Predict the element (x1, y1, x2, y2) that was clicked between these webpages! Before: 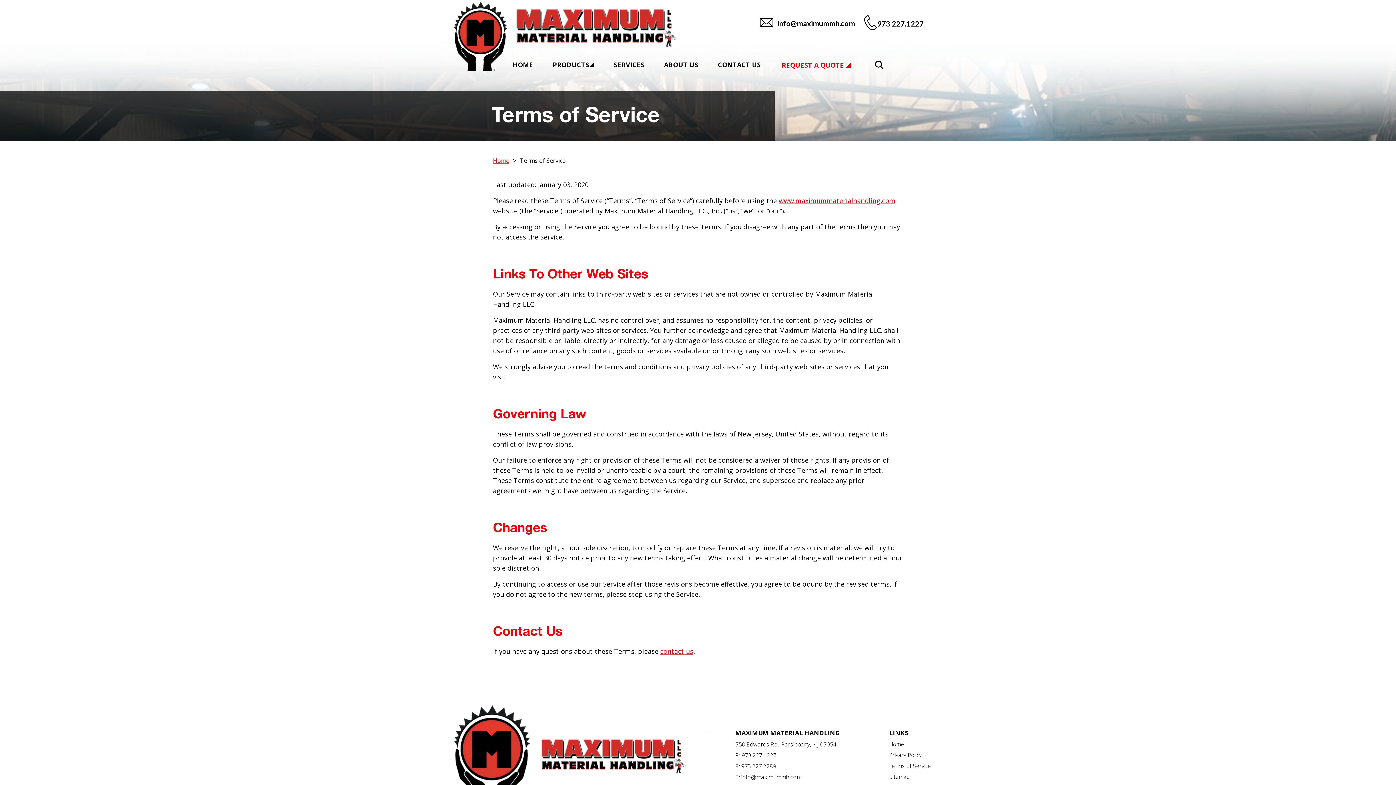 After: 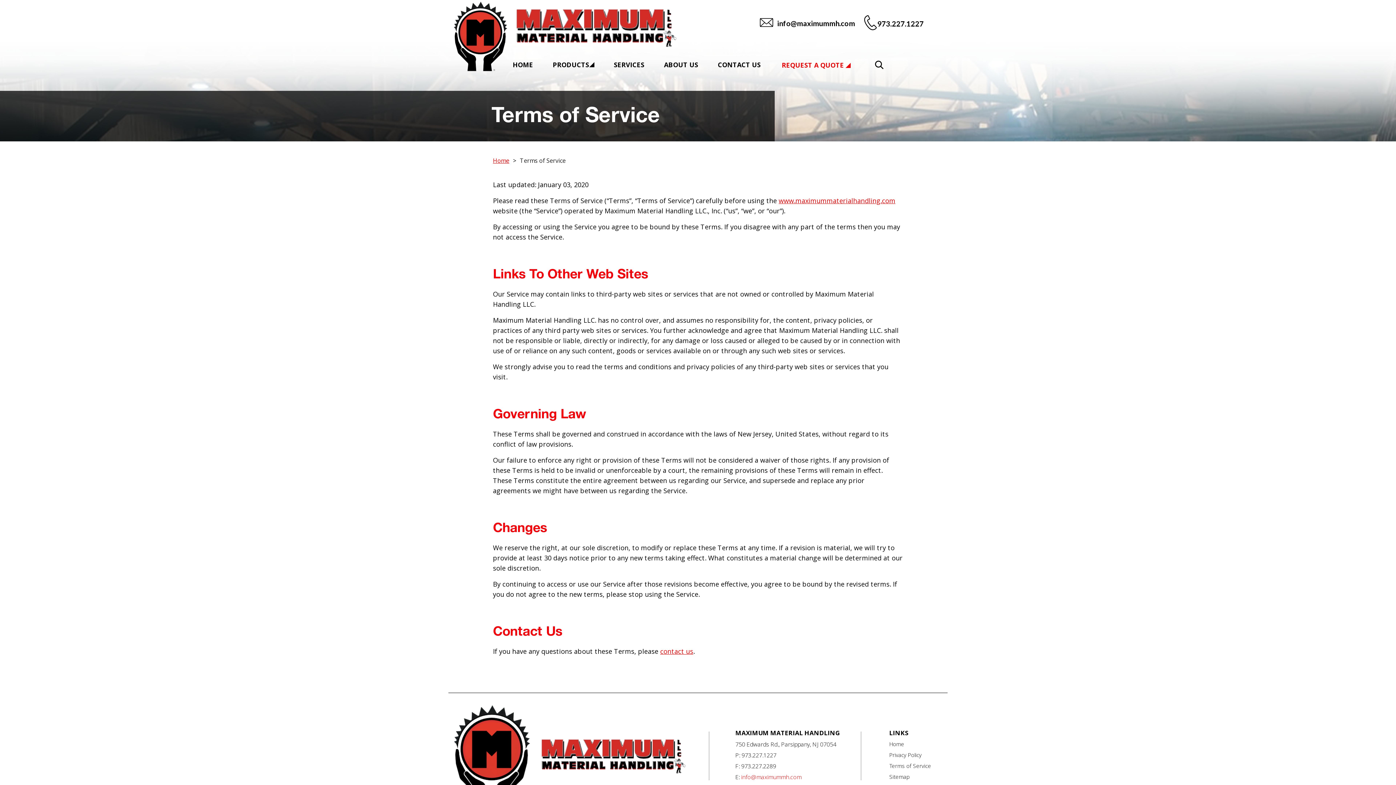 Action: bbox: (741, 773, 801, 781) label: info@maximummh.com